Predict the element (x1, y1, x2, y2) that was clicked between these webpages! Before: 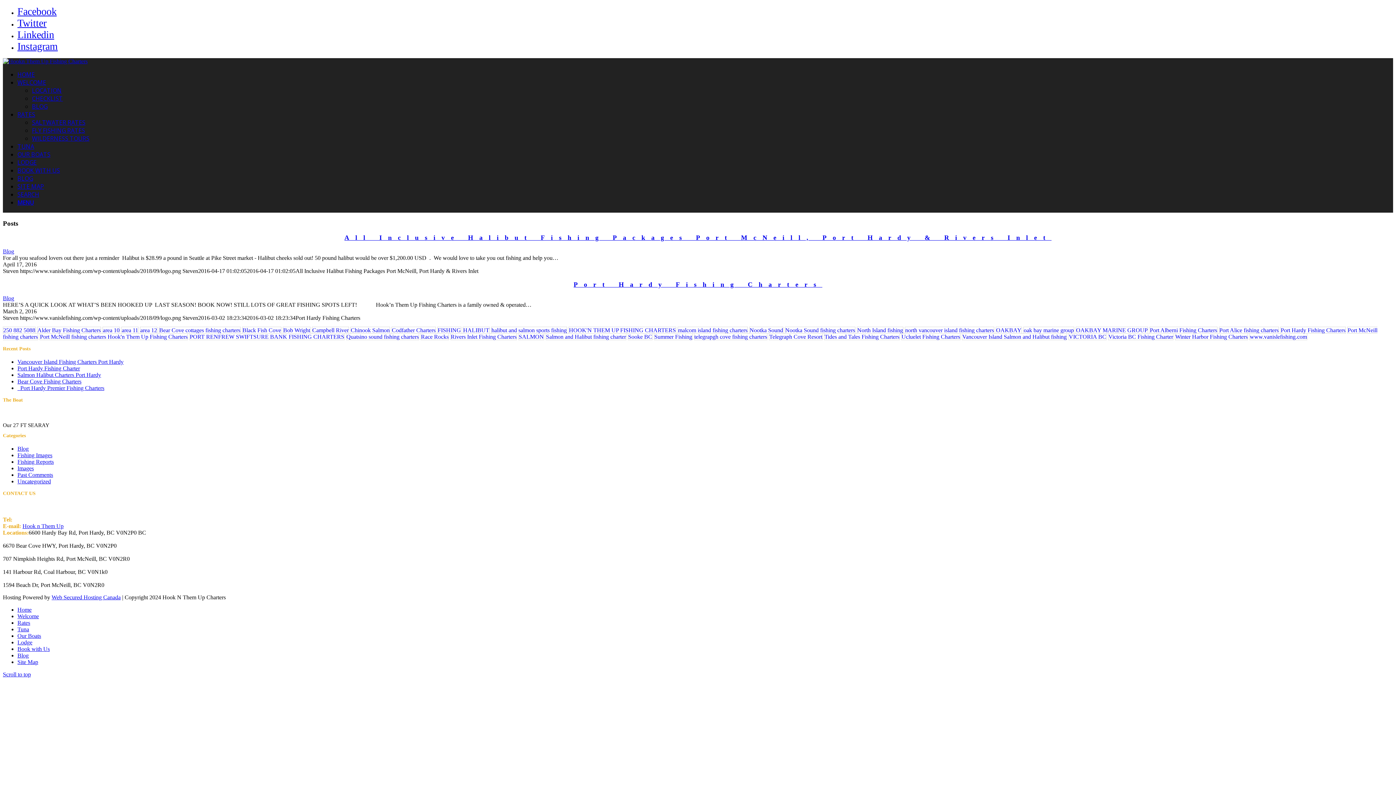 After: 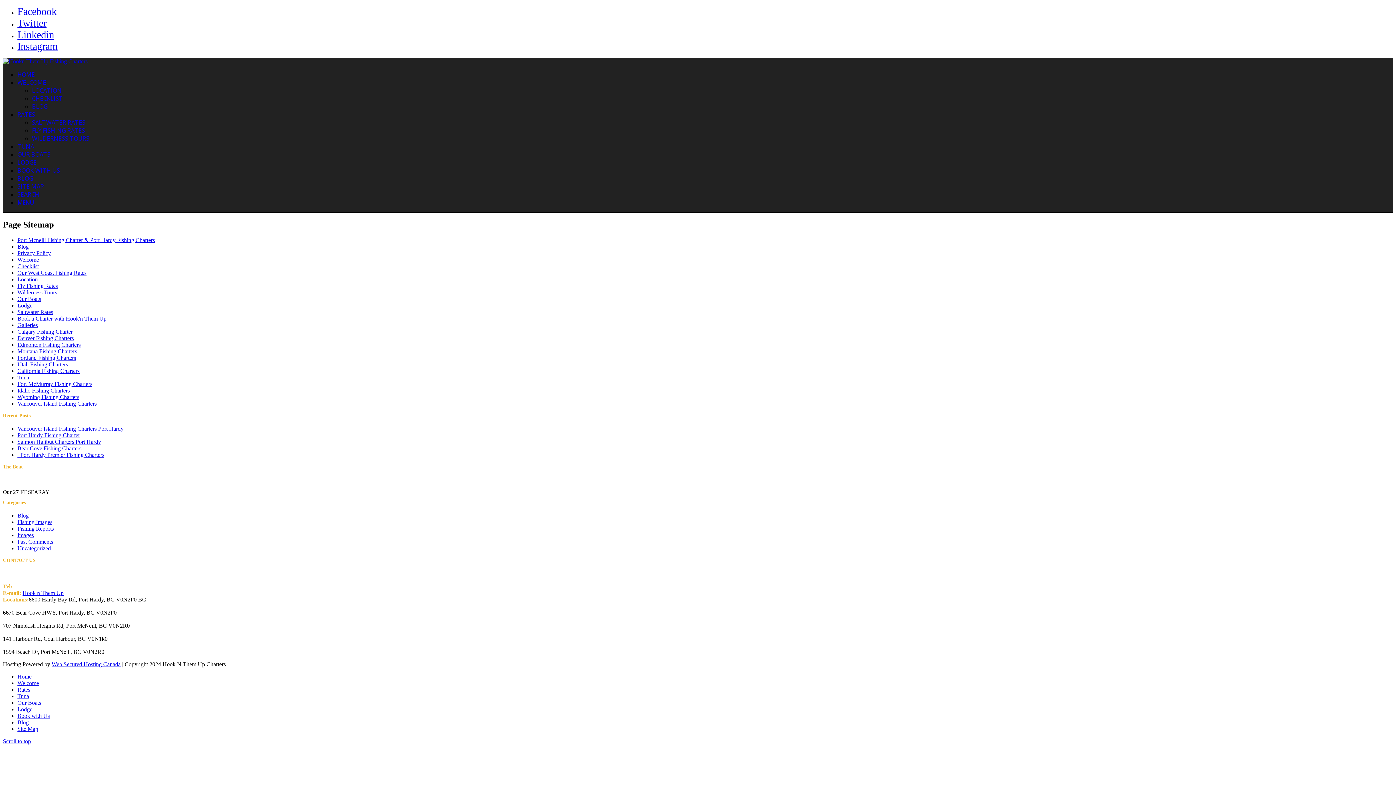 Action: label: Site Map bbox: (17, 659, 38, 665)